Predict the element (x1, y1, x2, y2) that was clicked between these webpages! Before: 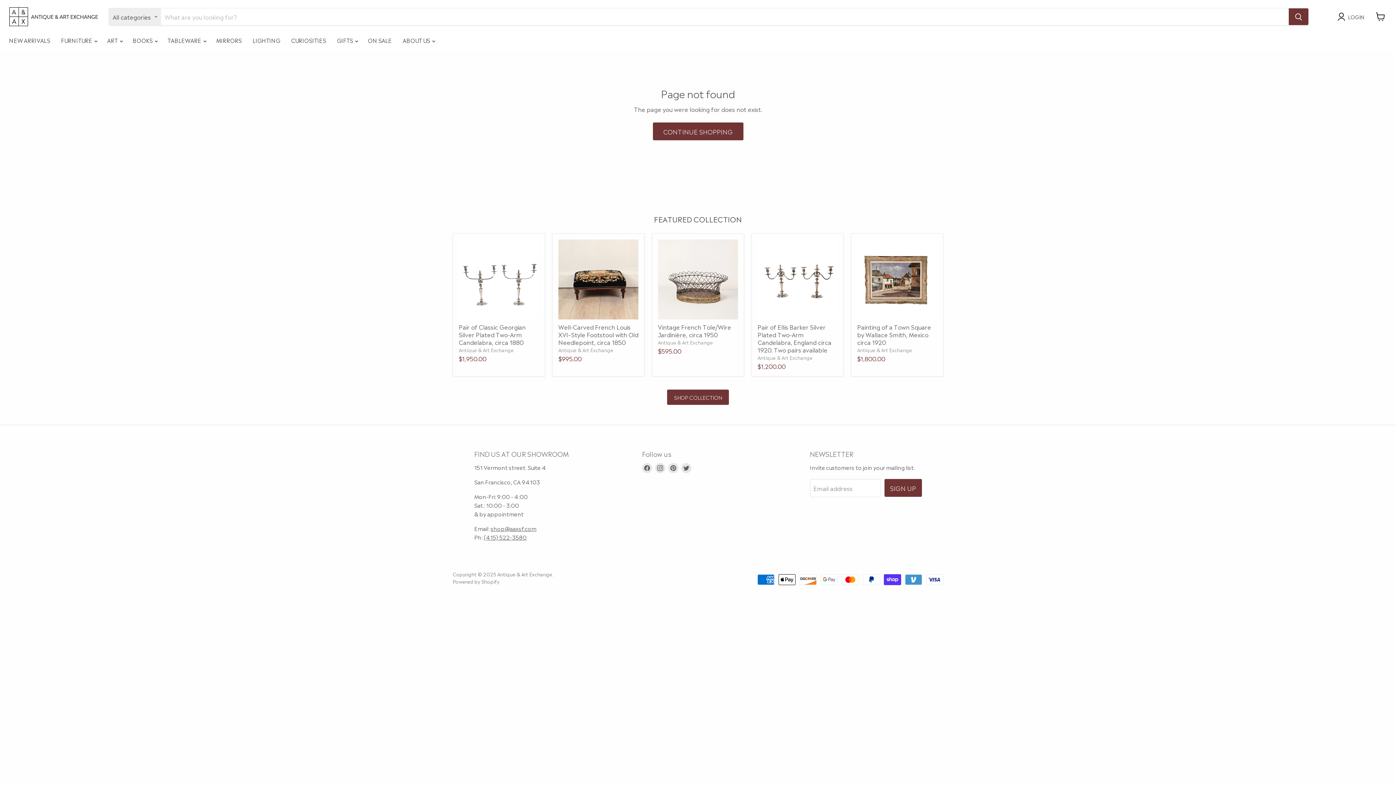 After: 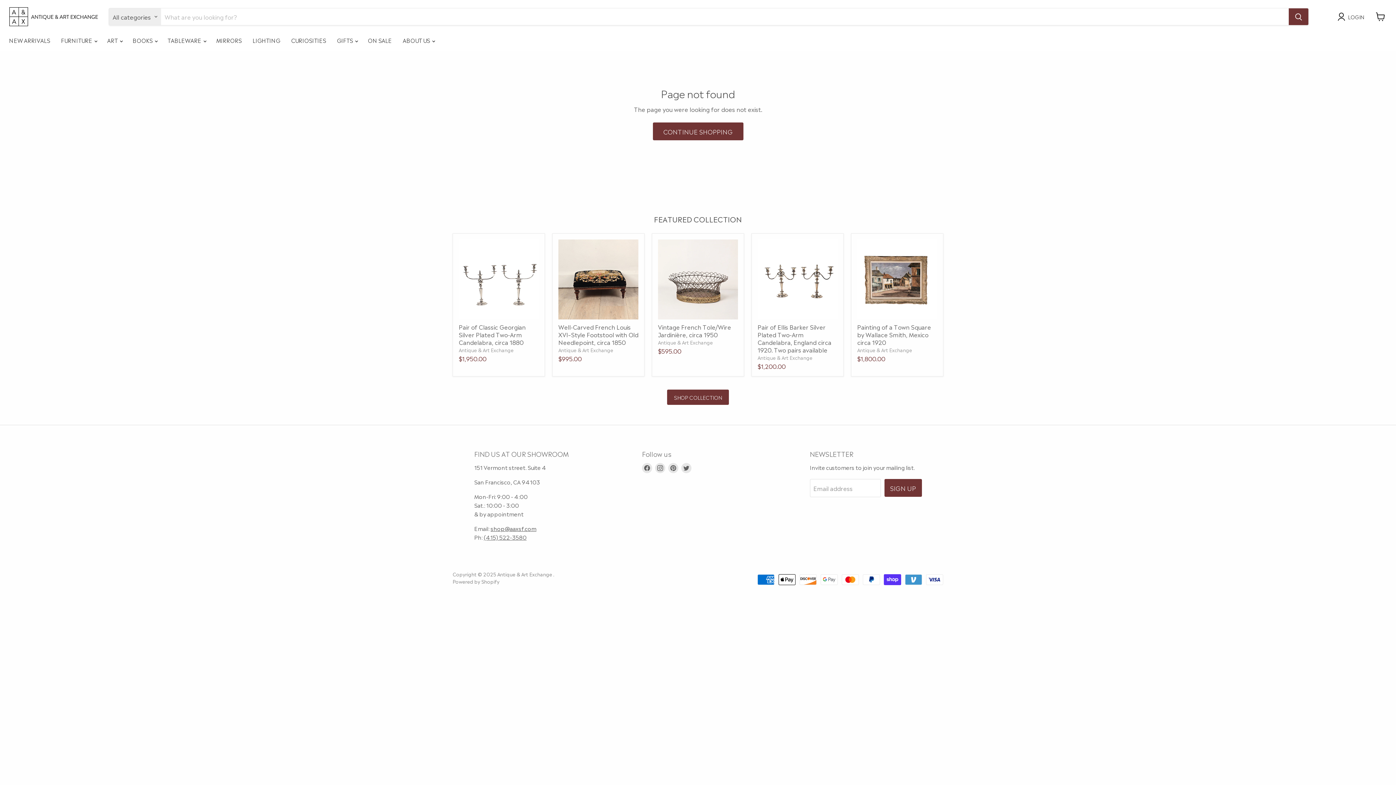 Action: label: shop@aaxsf.com
 bbox: (490, 524, 536, 532)